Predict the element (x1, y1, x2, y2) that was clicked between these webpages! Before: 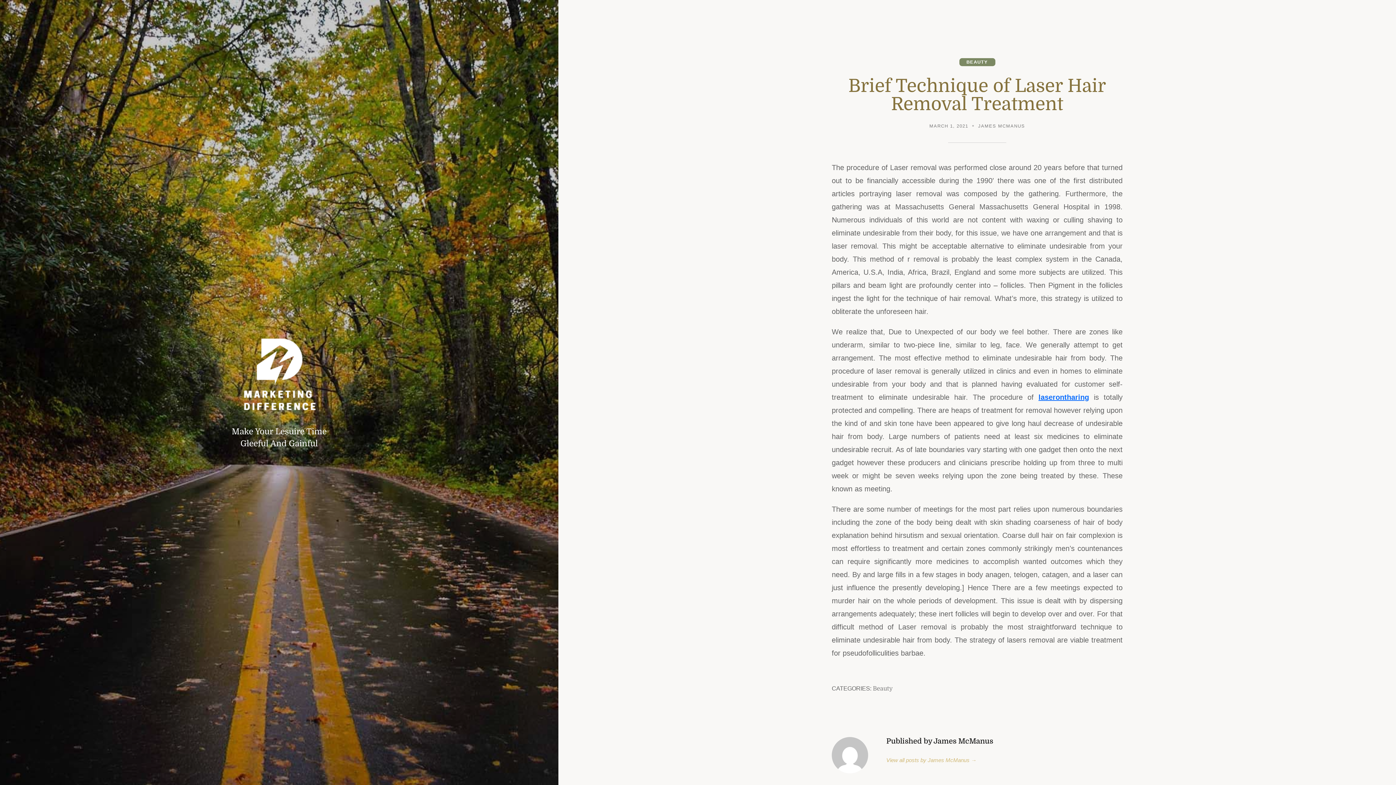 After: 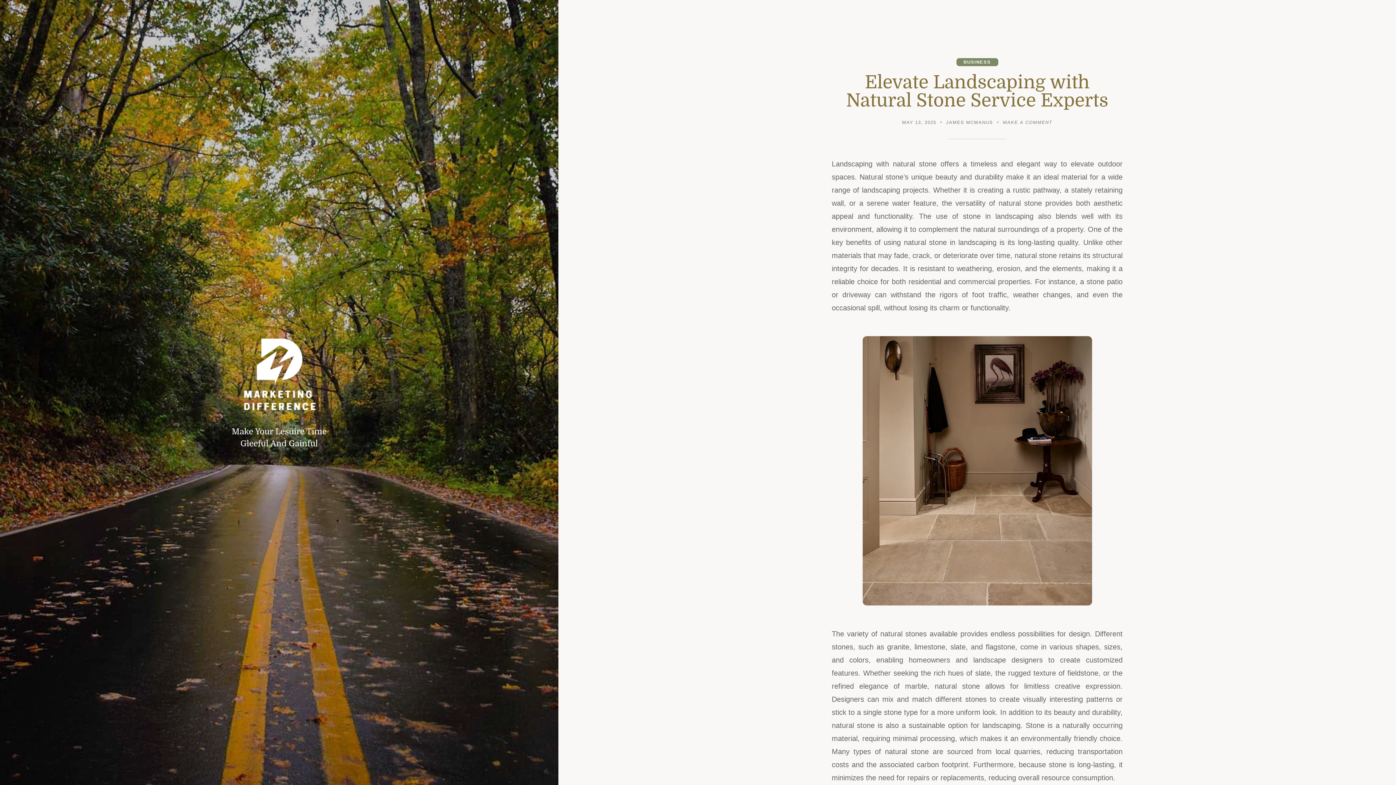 Action: bbox: (192, 335, 366, 425)